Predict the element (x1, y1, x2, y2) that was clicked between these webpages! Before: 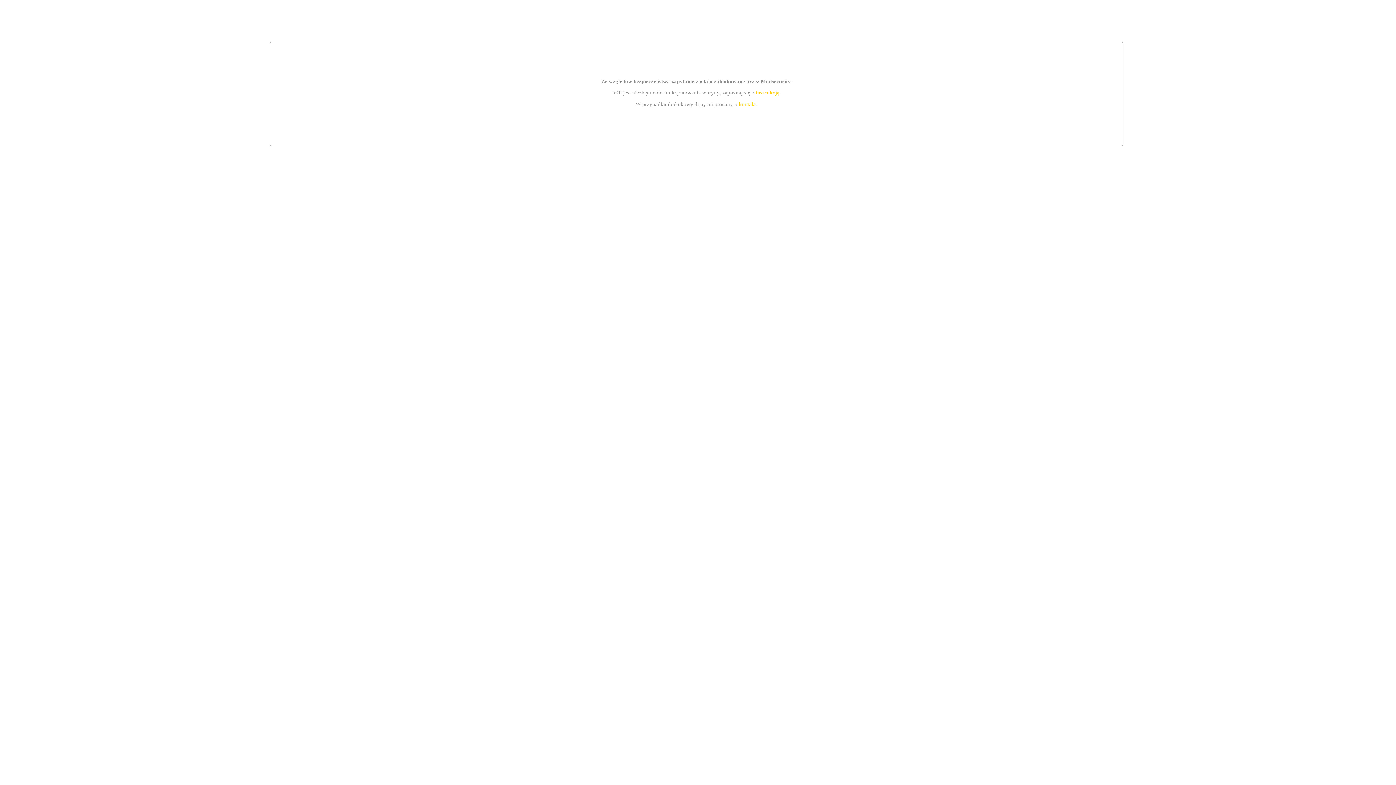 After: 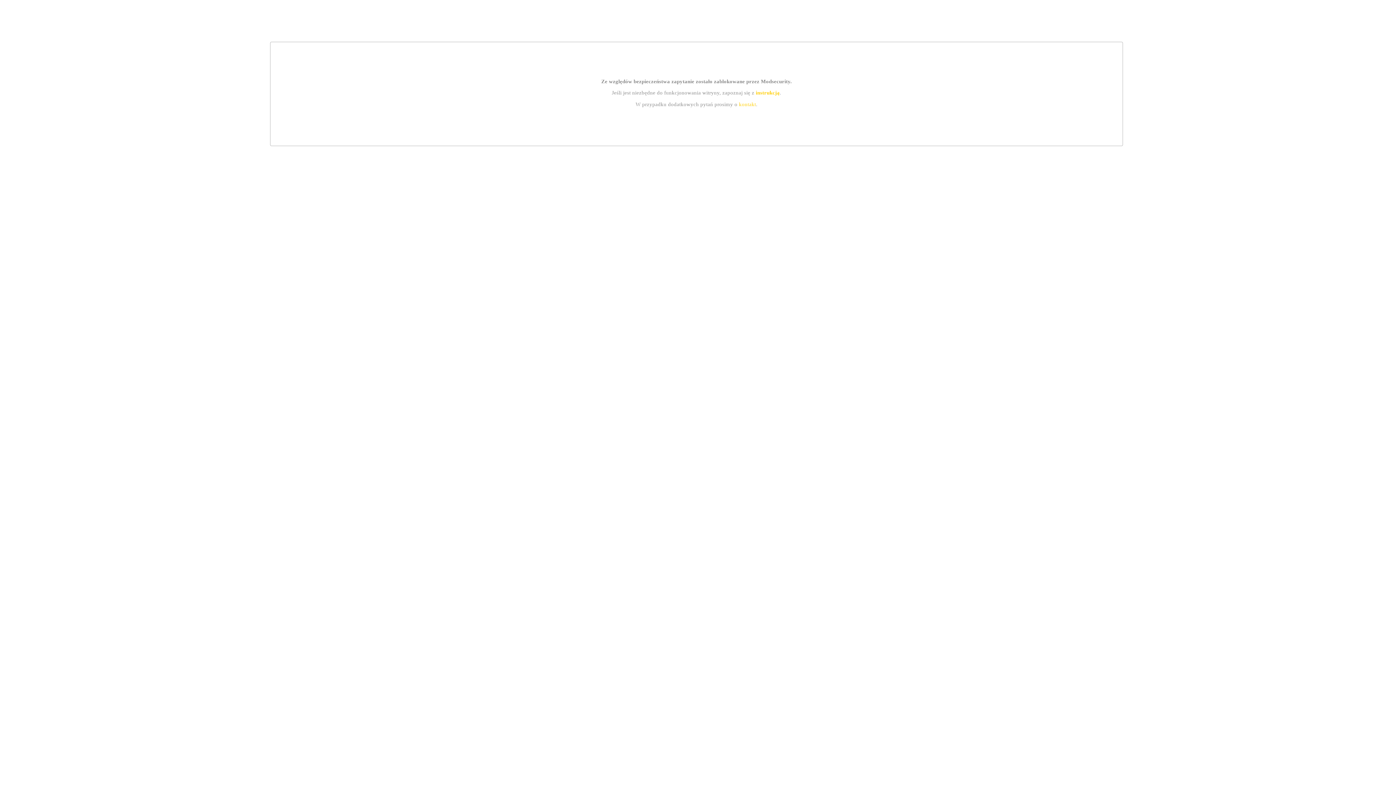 Action: bbox: (739, 101, 756, 107) label: kontakt